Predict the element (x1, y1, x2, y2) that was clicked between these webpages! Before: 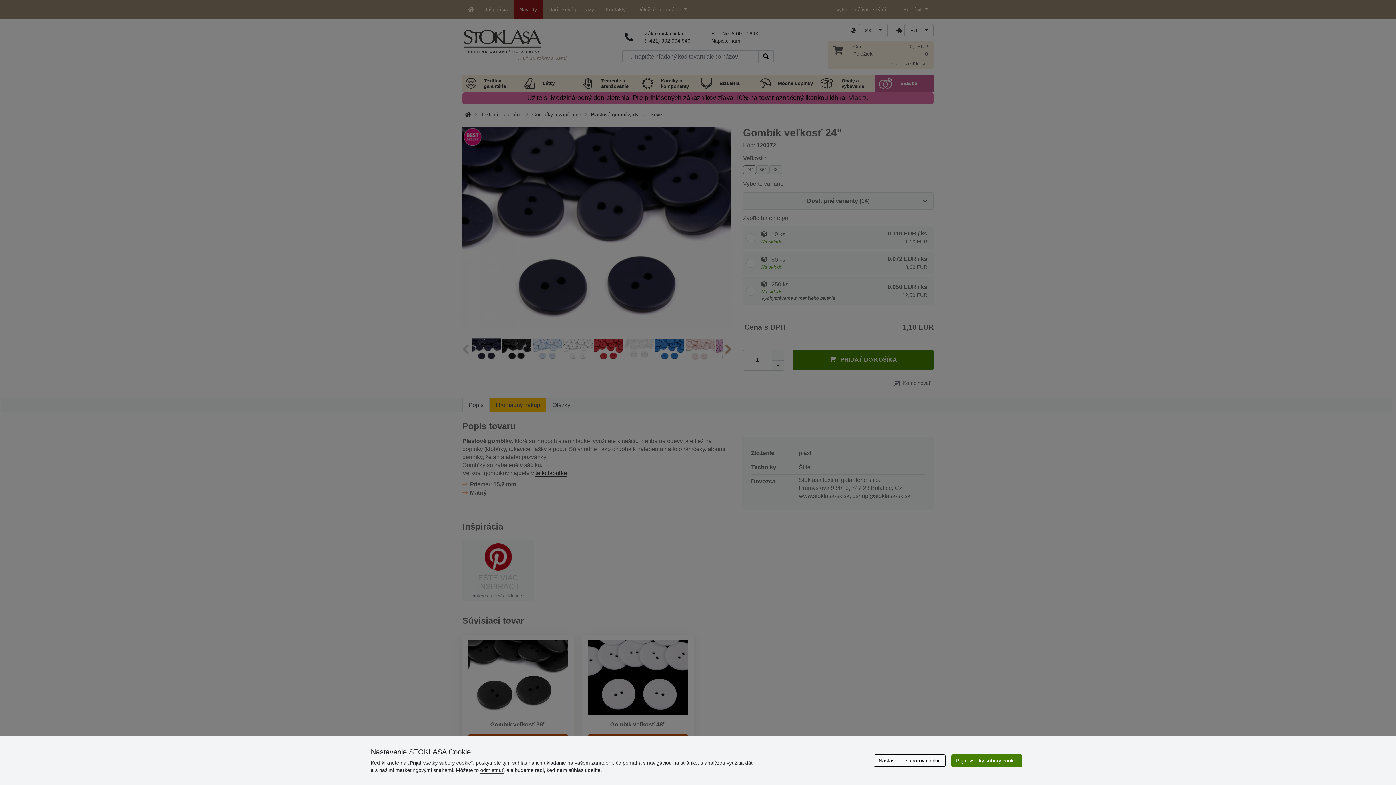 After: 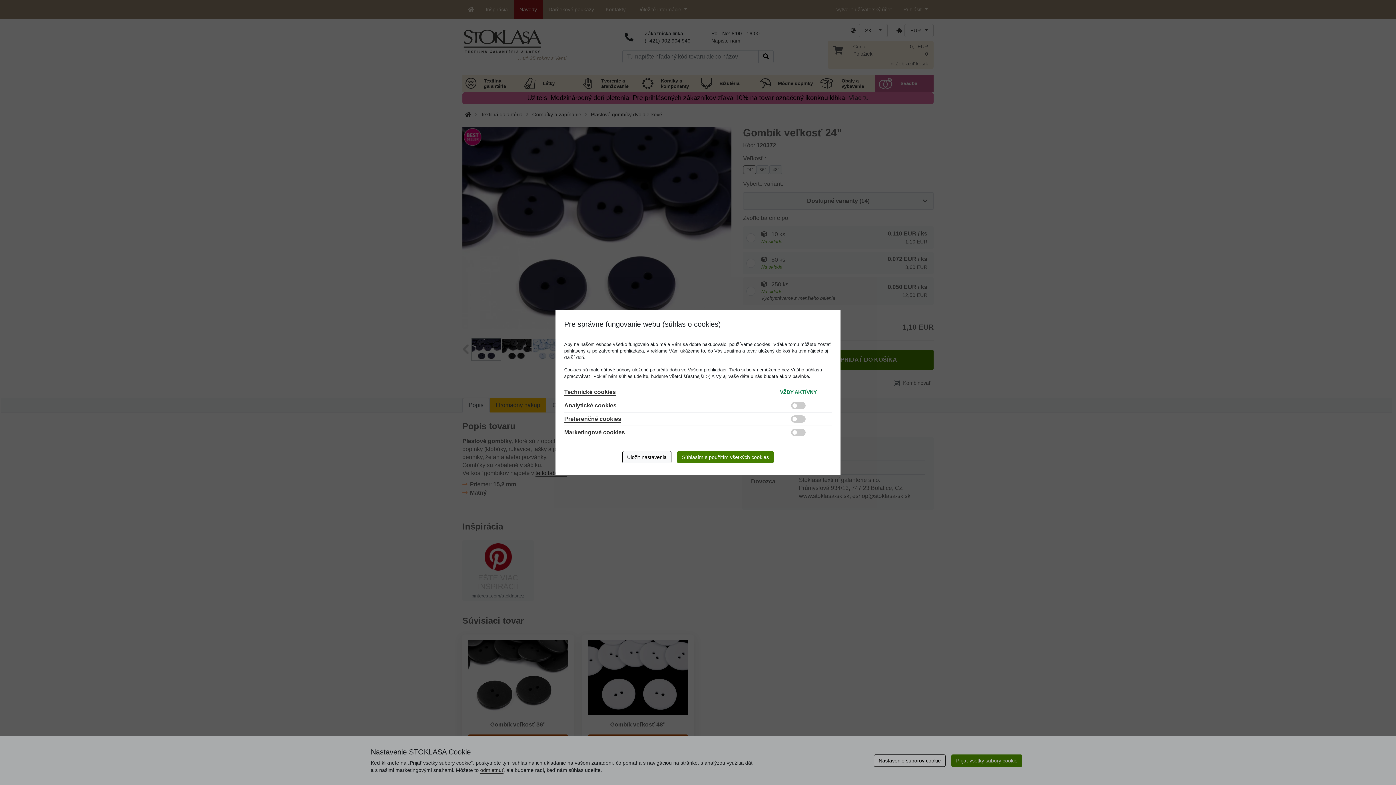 Action: bbox: (874, 754, 945, 767) label: Nastavenie súborov cookie